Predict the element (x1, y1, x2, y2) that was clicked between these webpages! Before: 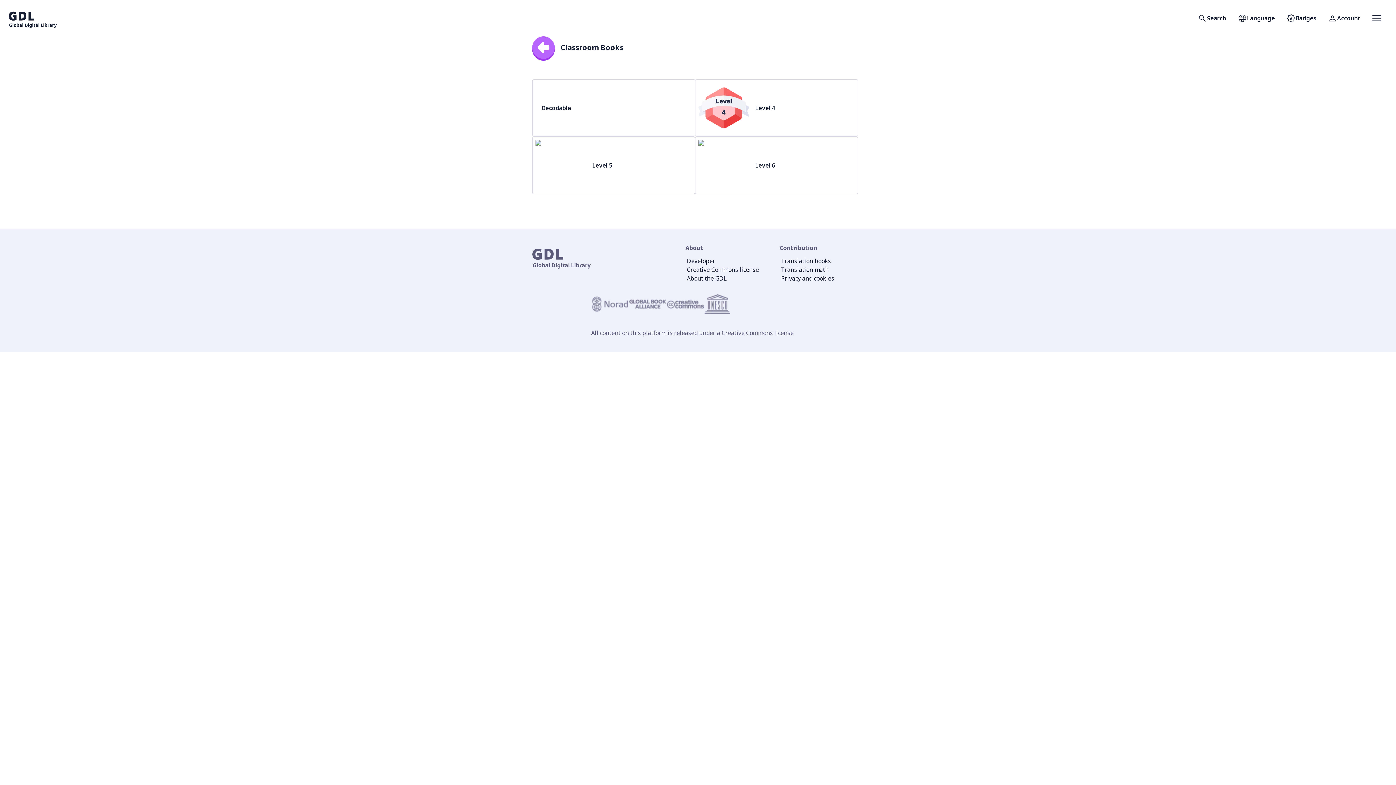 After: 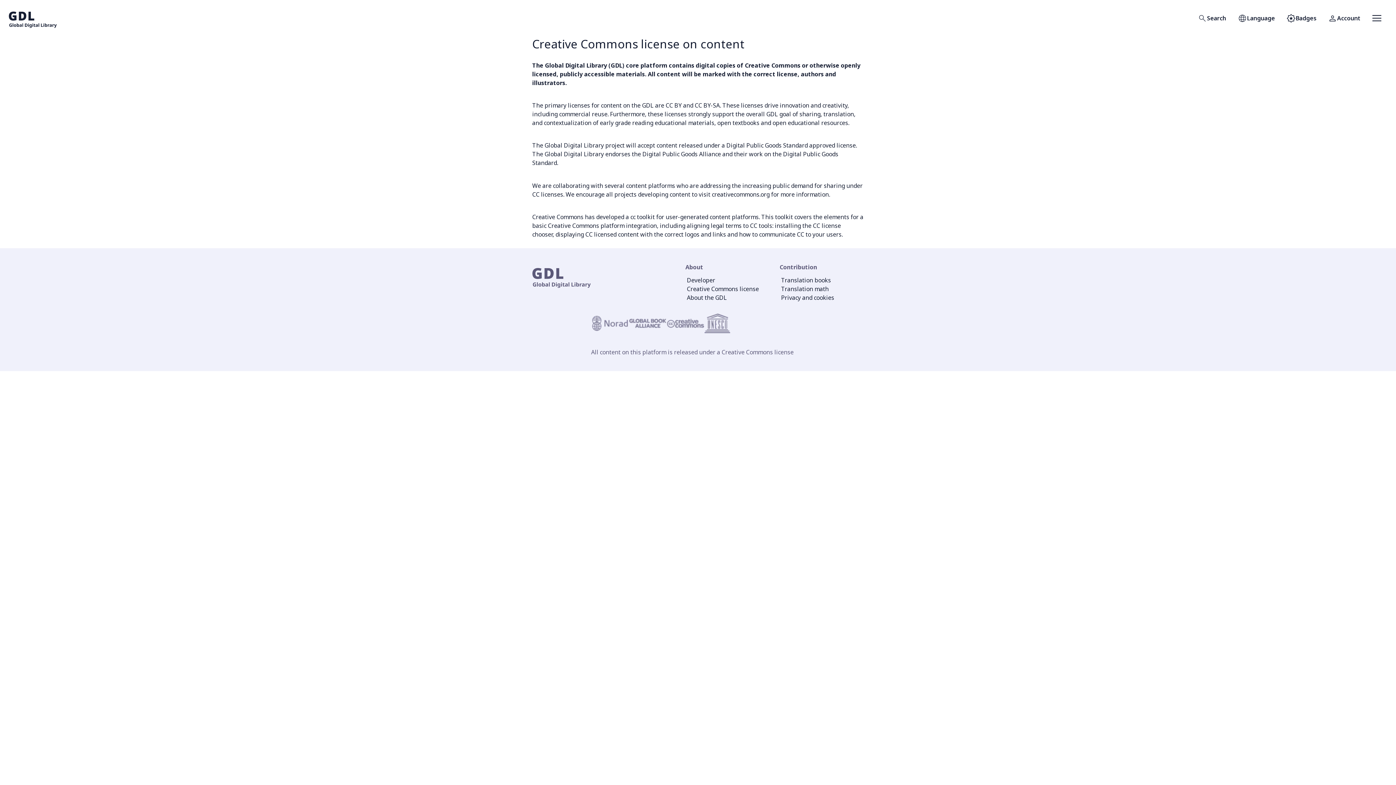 Action: bbox: (685, 265, 760, 273) label: Creative Commons license